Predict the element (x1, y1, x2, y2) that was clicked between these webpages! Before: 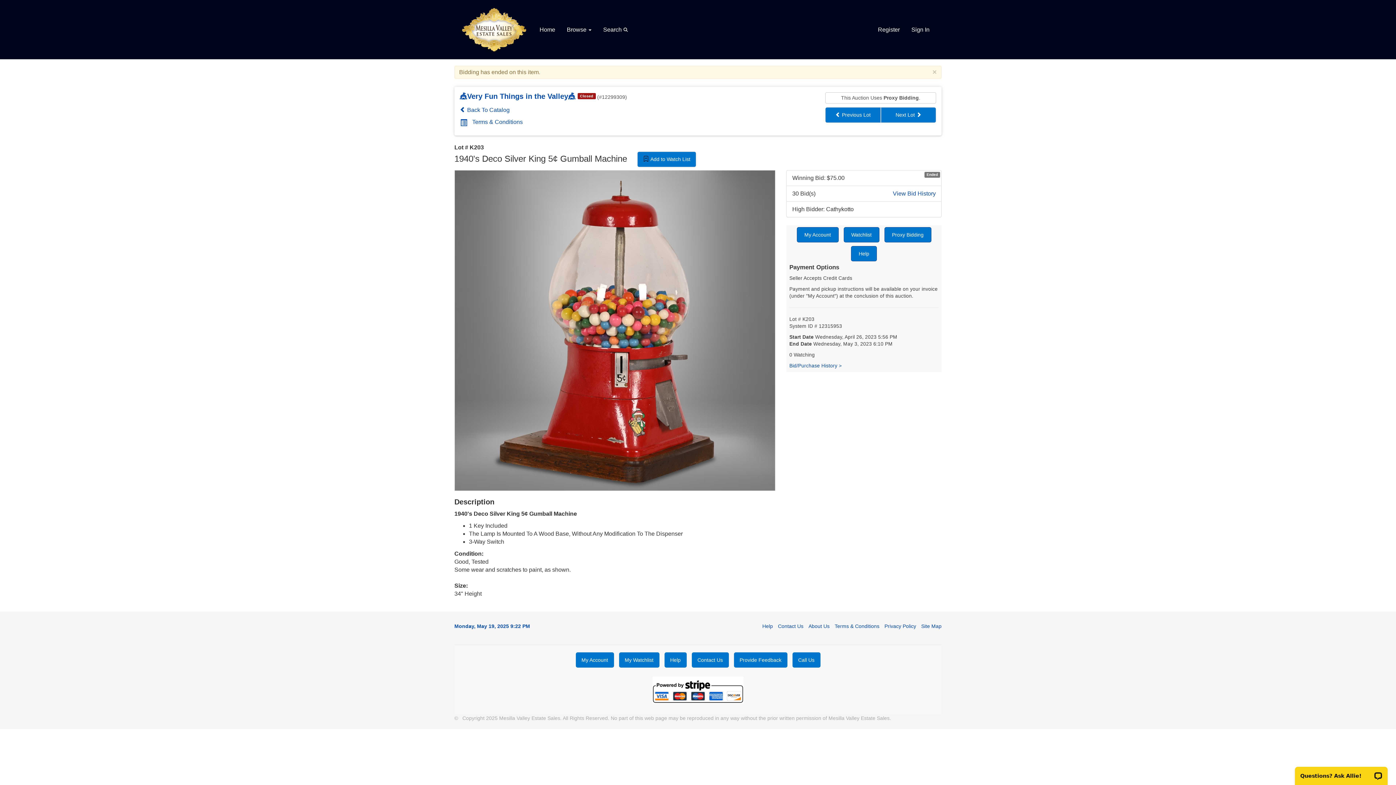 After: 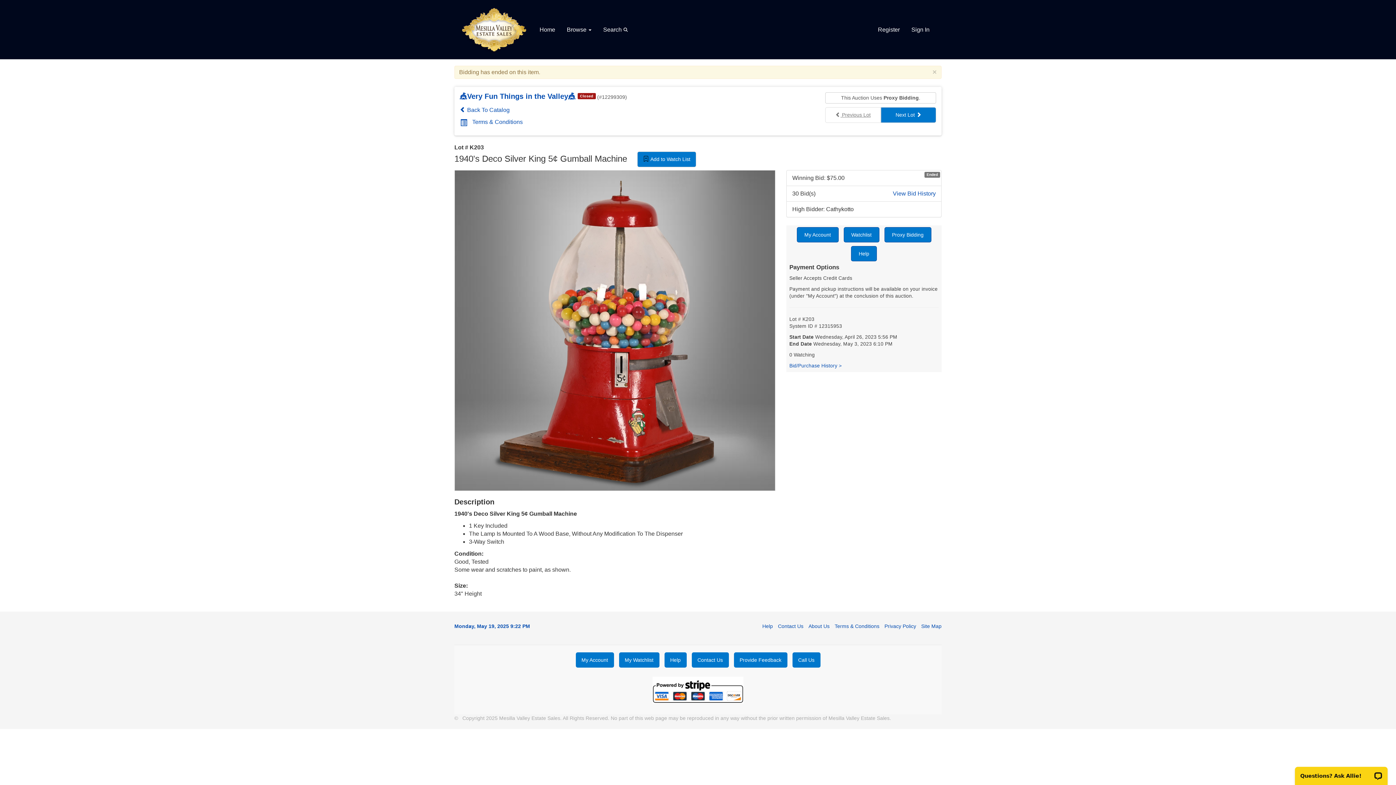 Action: label:  Previous Lot bbox: (825, 107, 881, 122)